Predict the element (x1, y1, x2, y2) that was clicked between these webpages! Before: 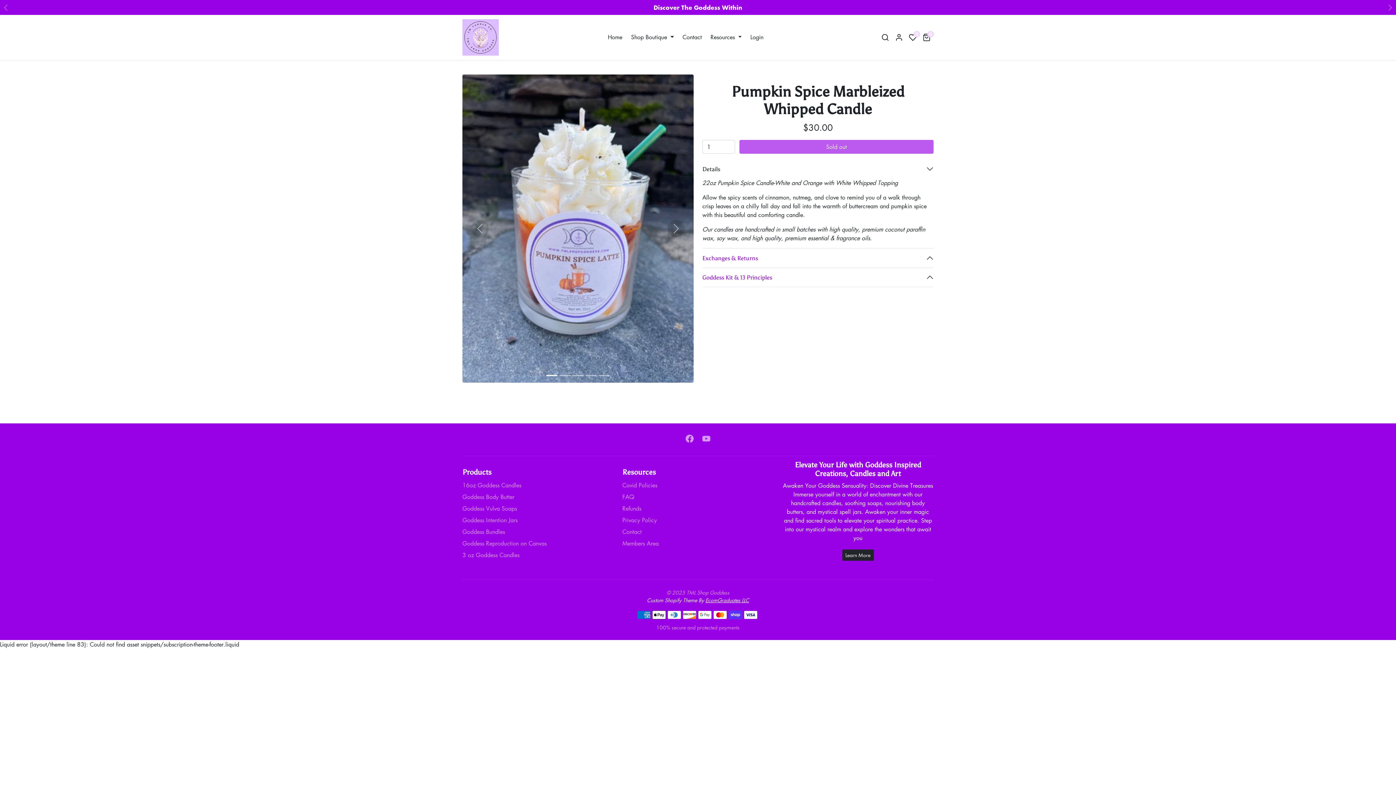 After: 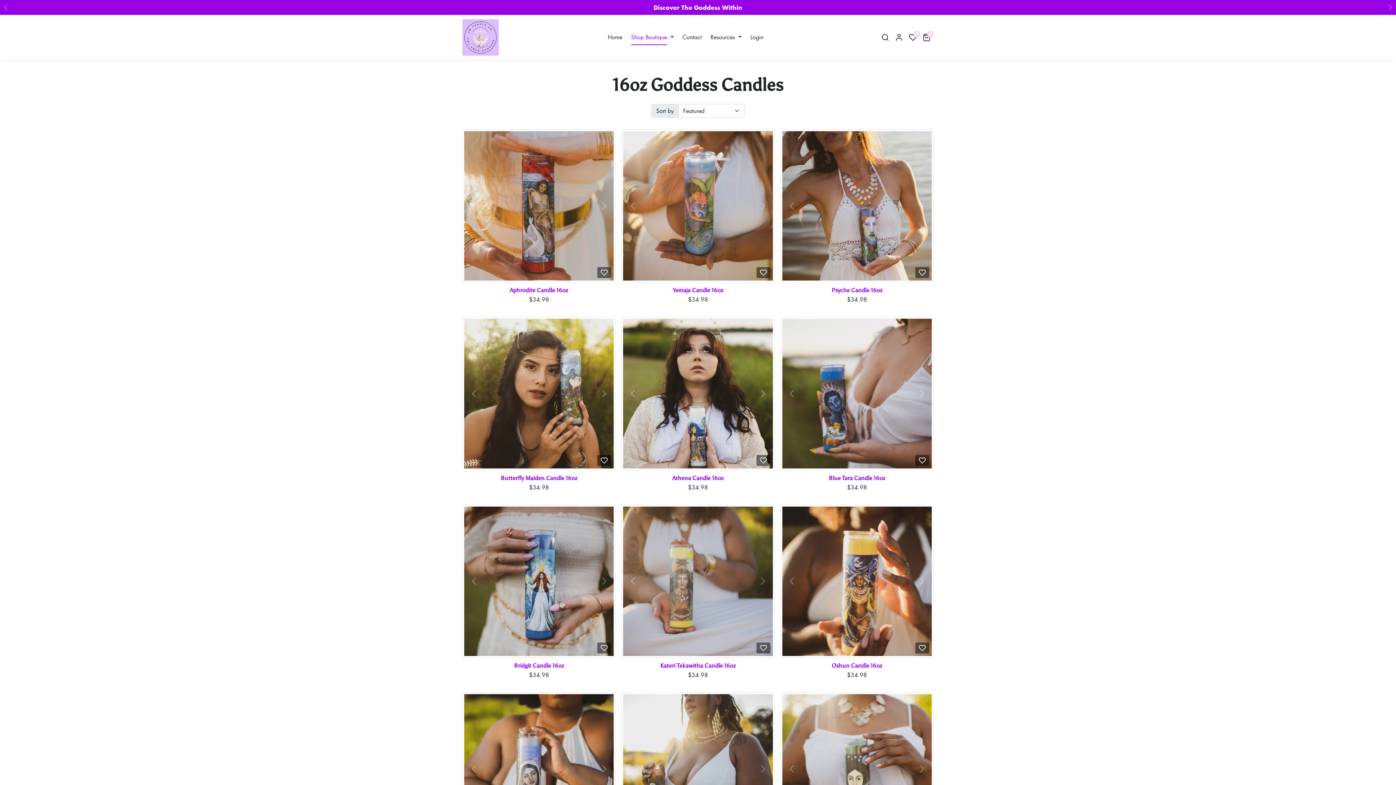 Action: bbox: (462, 479, 613, 491) label: 16oz Goddess Candles